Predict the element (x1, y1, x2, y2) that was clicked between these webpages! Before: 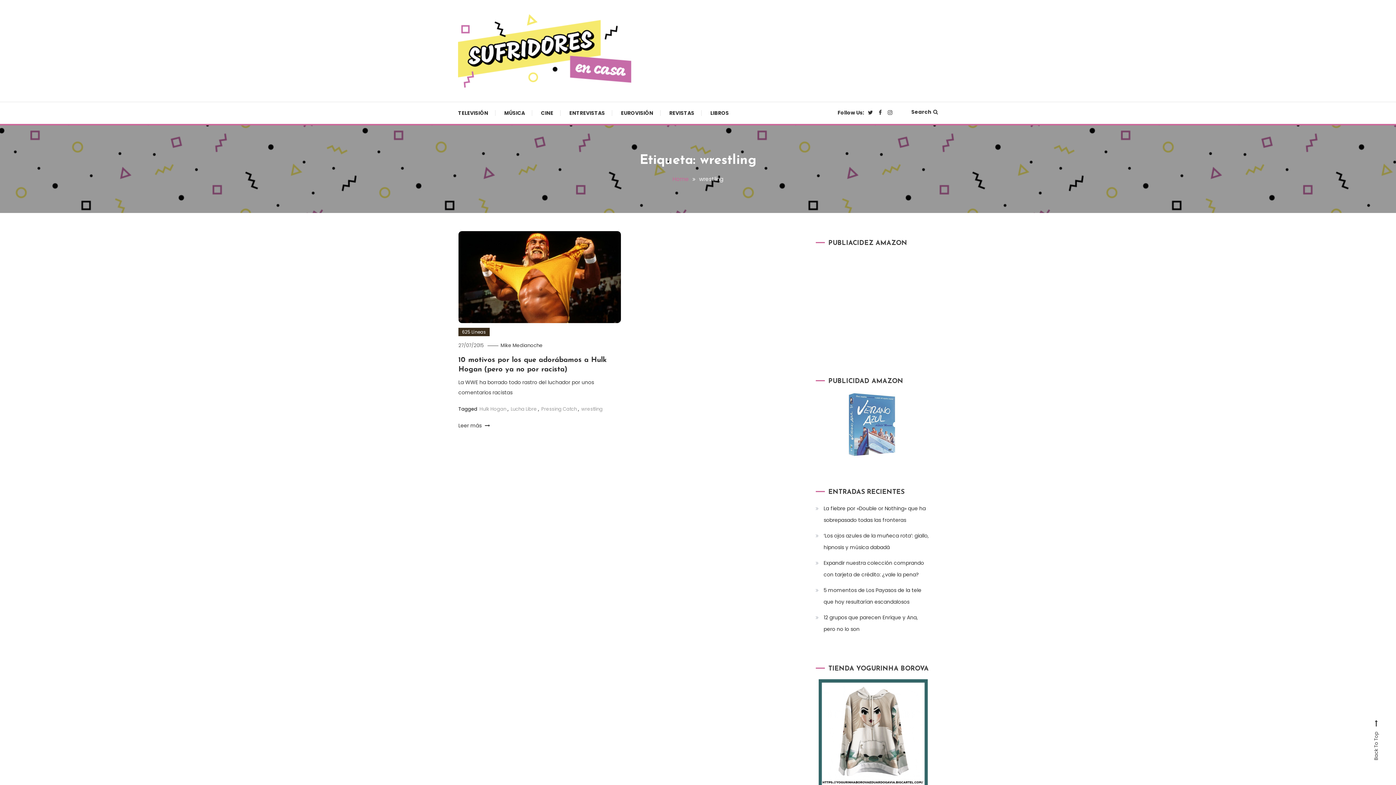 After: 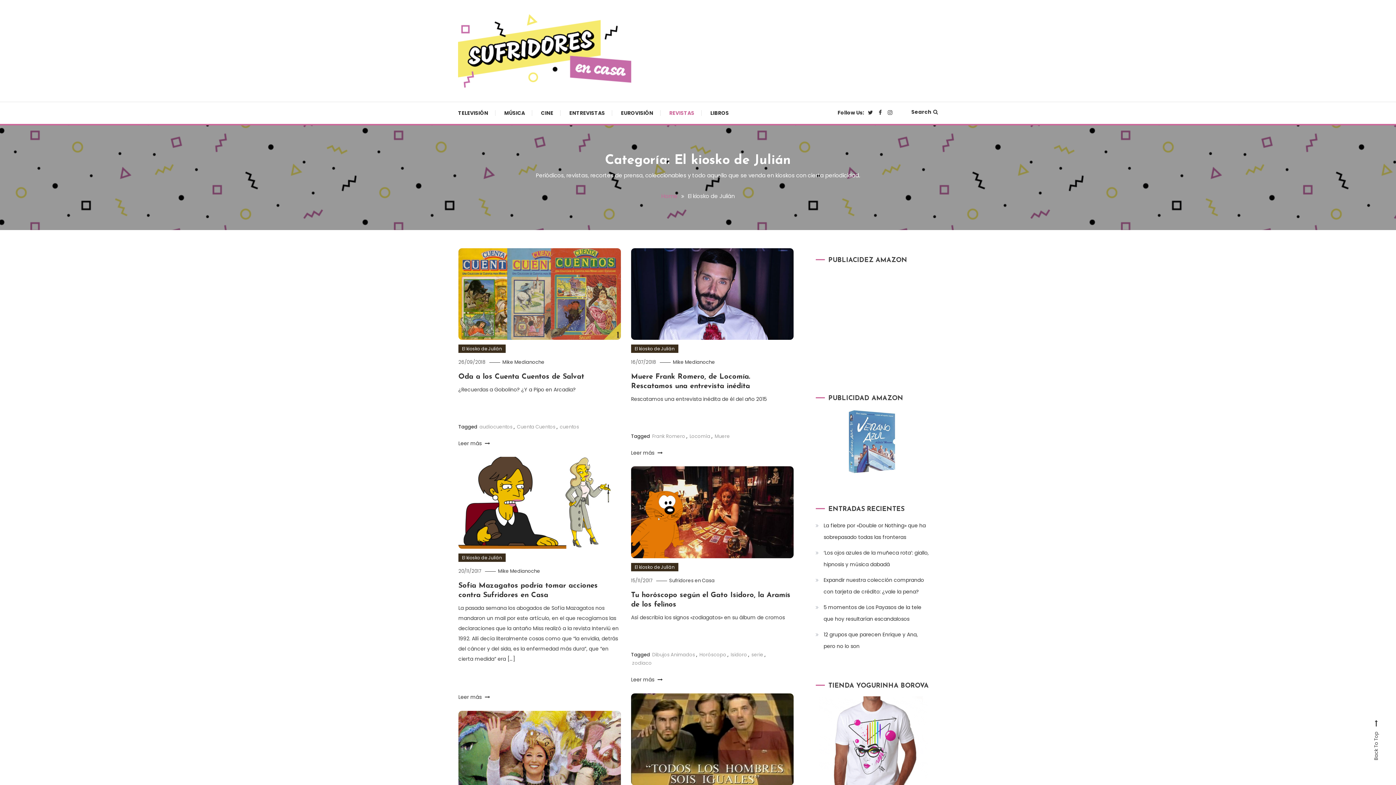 Action: bbox: (662, 102, 701, 124) label: REVISTAS